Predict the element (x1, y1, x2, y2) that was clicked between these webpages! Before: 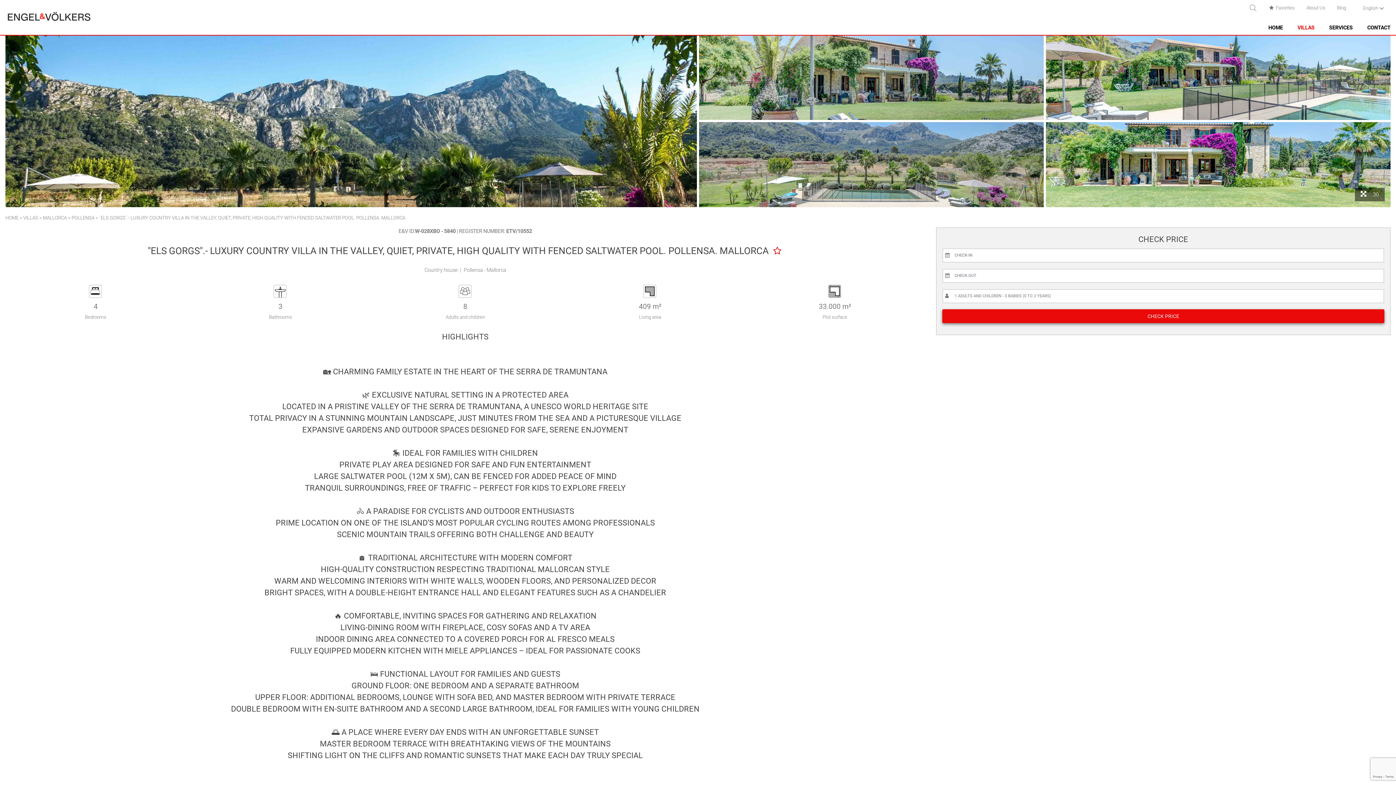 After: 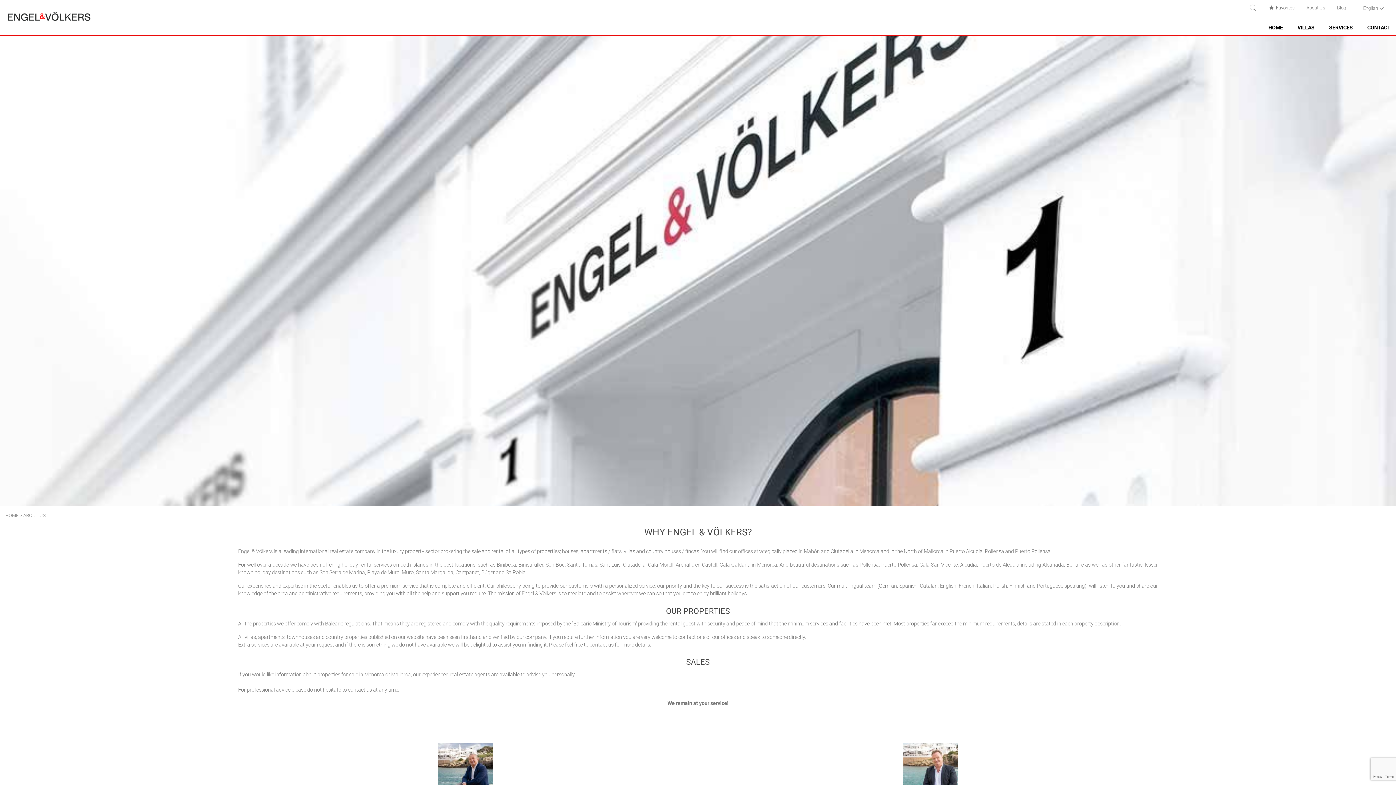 Action: label: About Us bbox: (1306, 5, 1325, 10)